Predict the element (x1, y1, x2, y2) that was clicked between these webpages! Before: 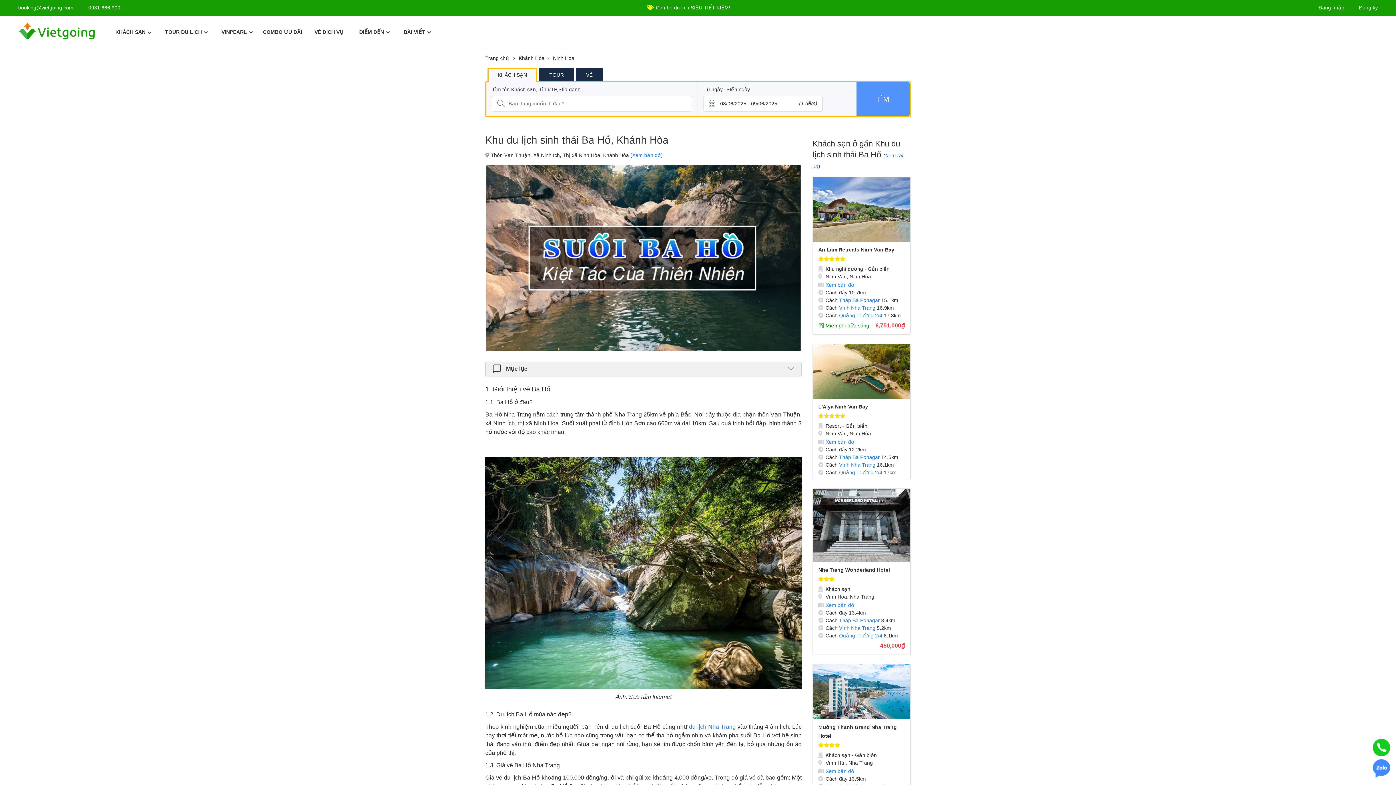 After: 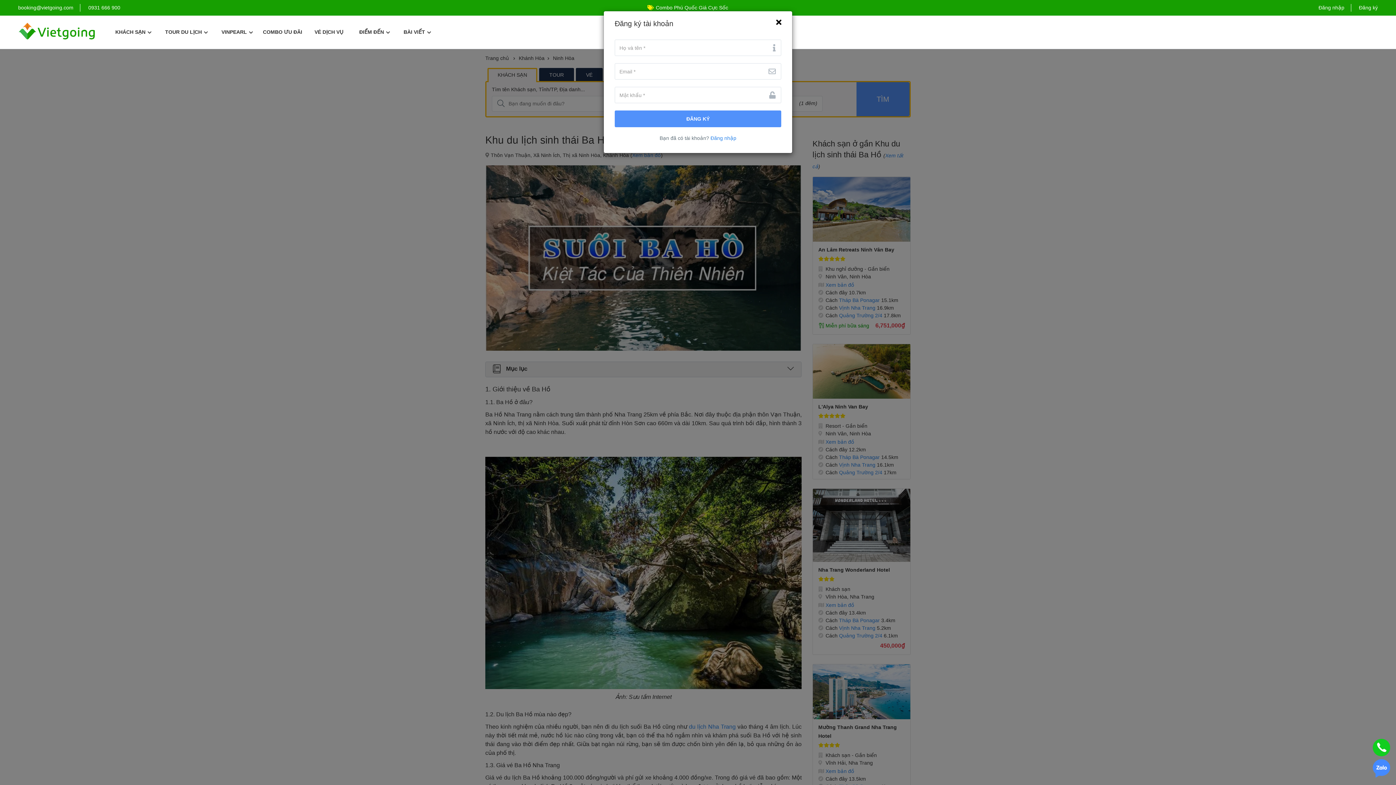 Action: bbox: (1359, 4, 1378, 10) label: Đăng ký